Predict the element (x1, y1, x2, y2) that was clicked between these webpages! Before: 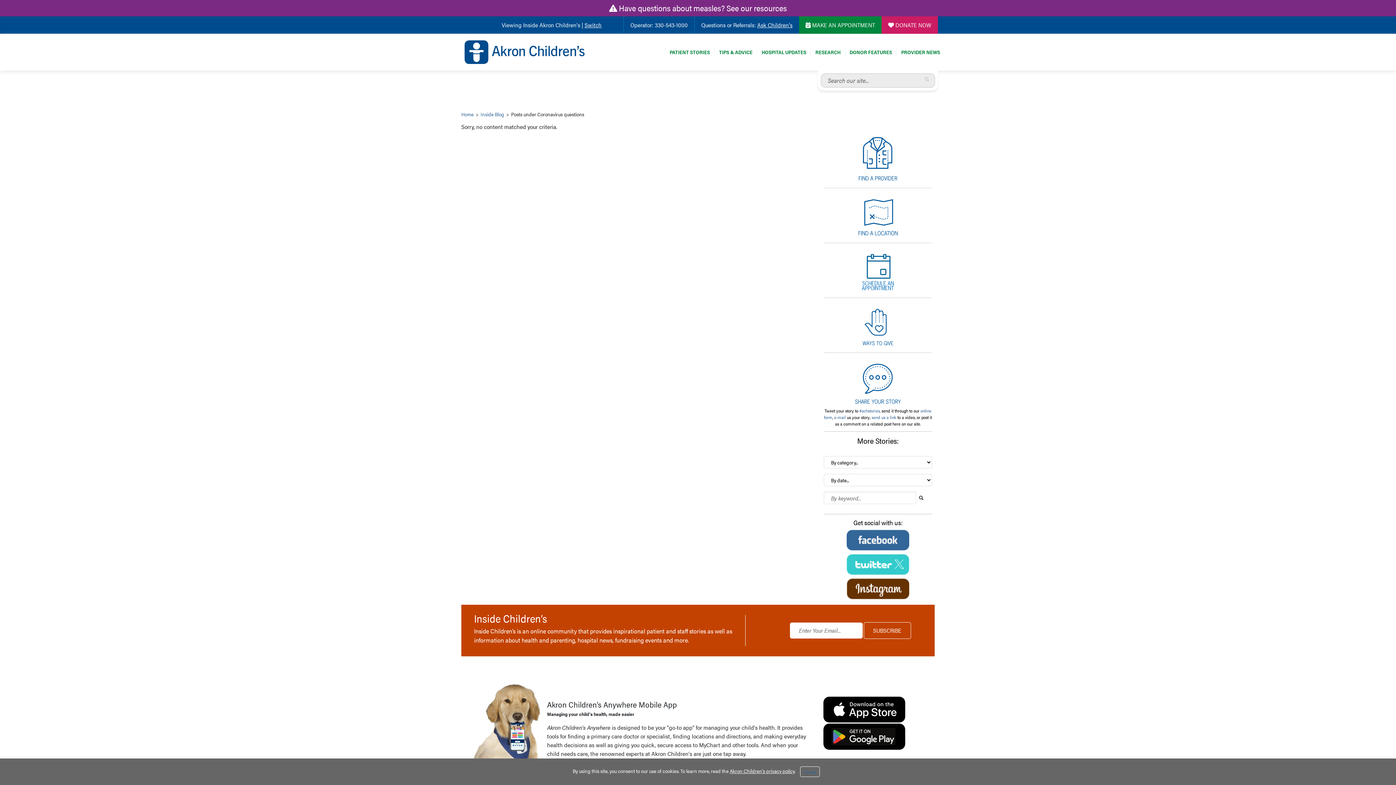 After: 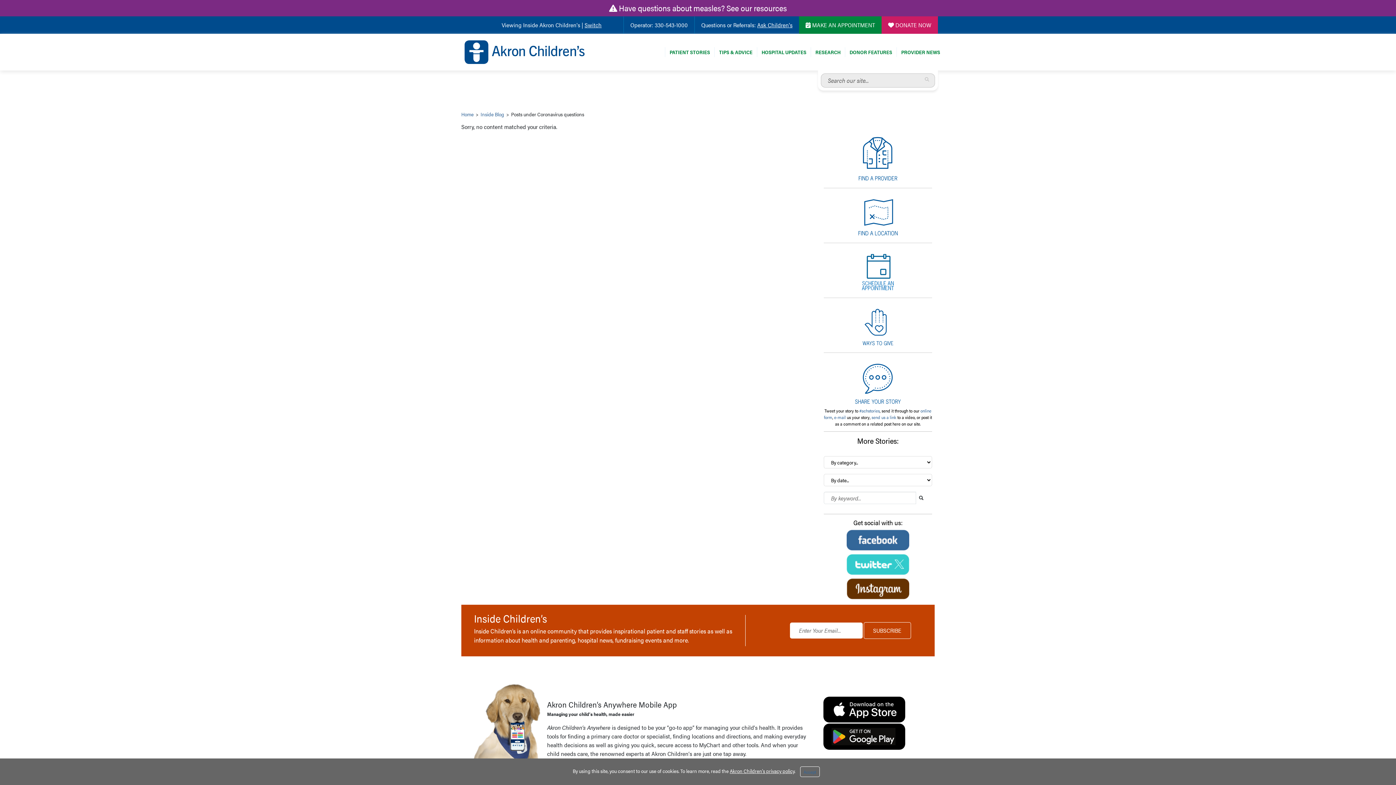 Action: bbox: (862, 323, 893, 329)